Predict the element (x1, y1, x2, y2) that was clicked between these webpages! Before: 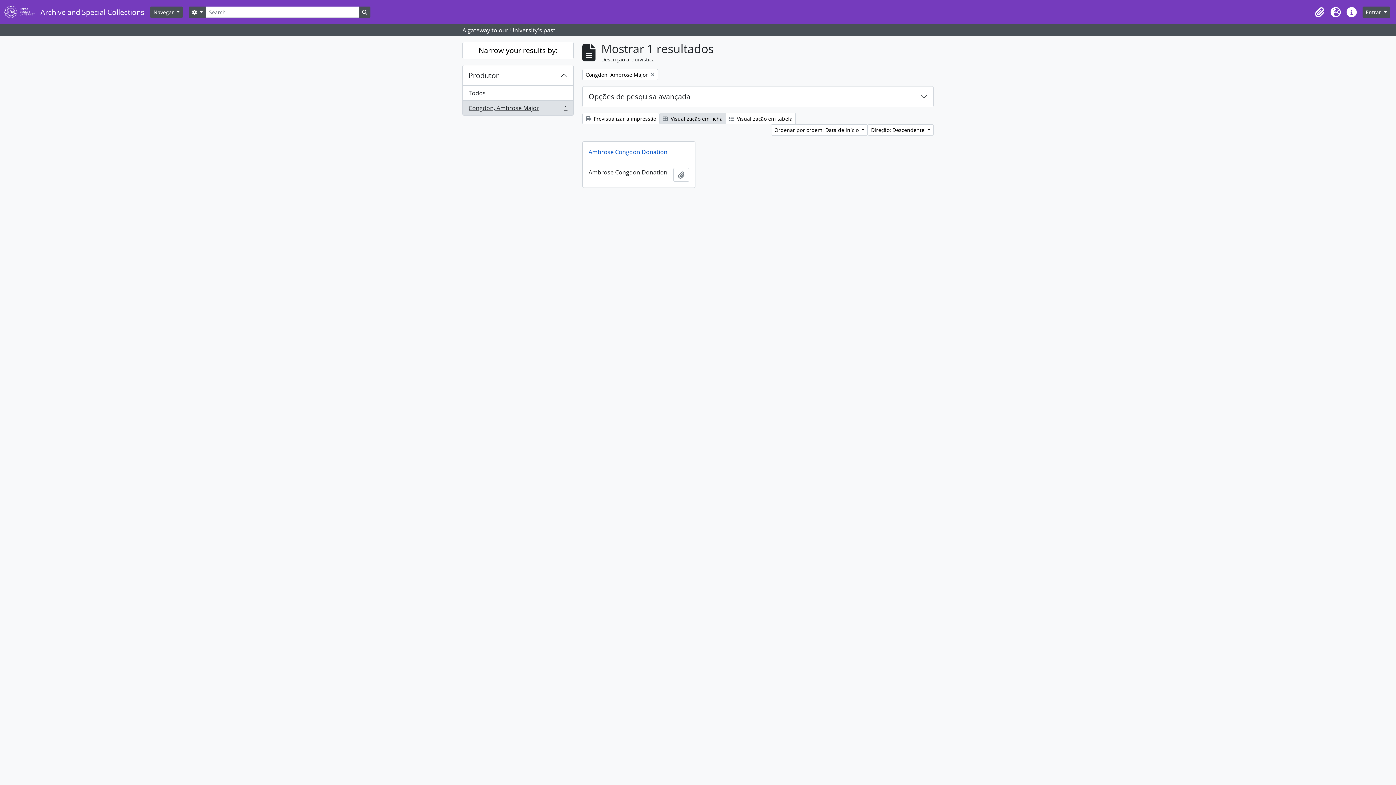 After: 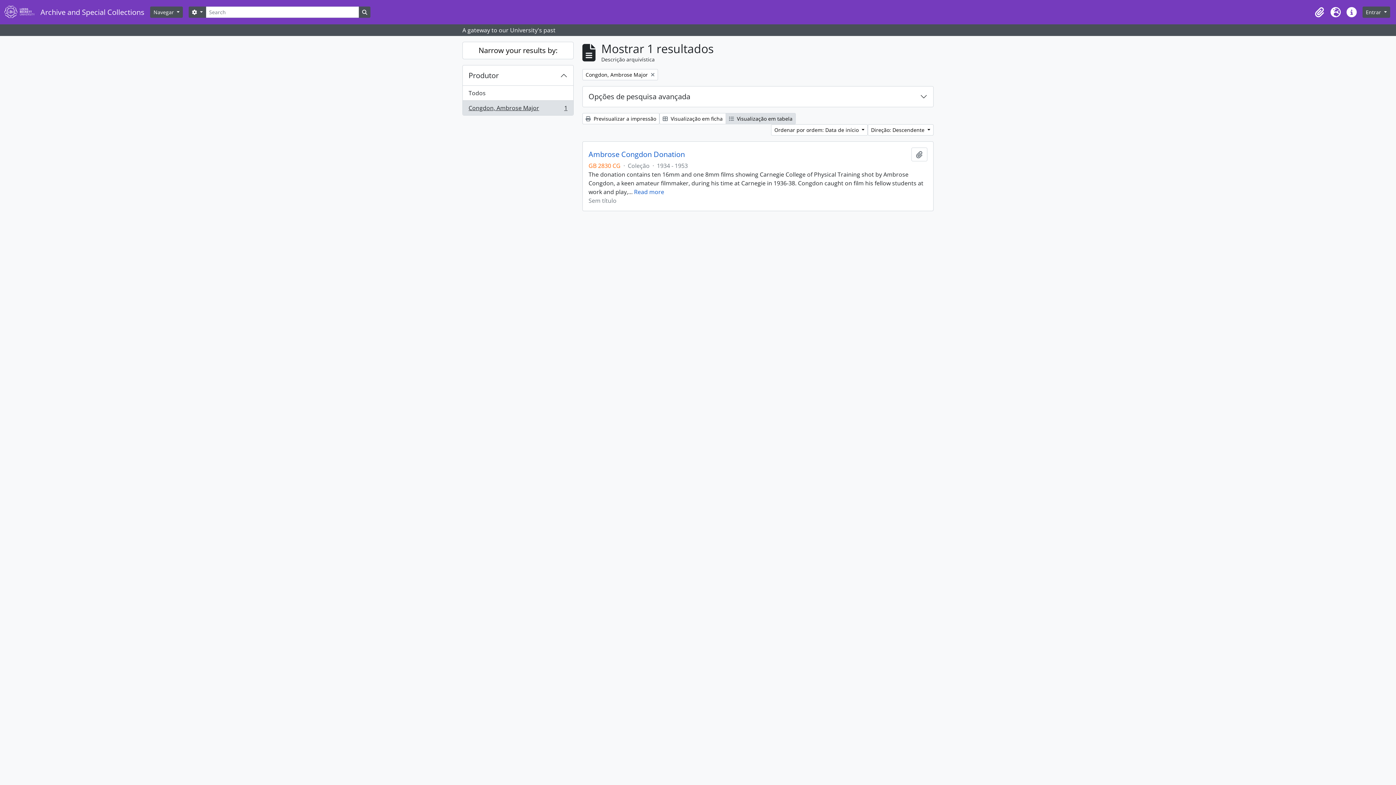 Action: bbox: (725, 113, 796, 124) label:  Visualização em tabela